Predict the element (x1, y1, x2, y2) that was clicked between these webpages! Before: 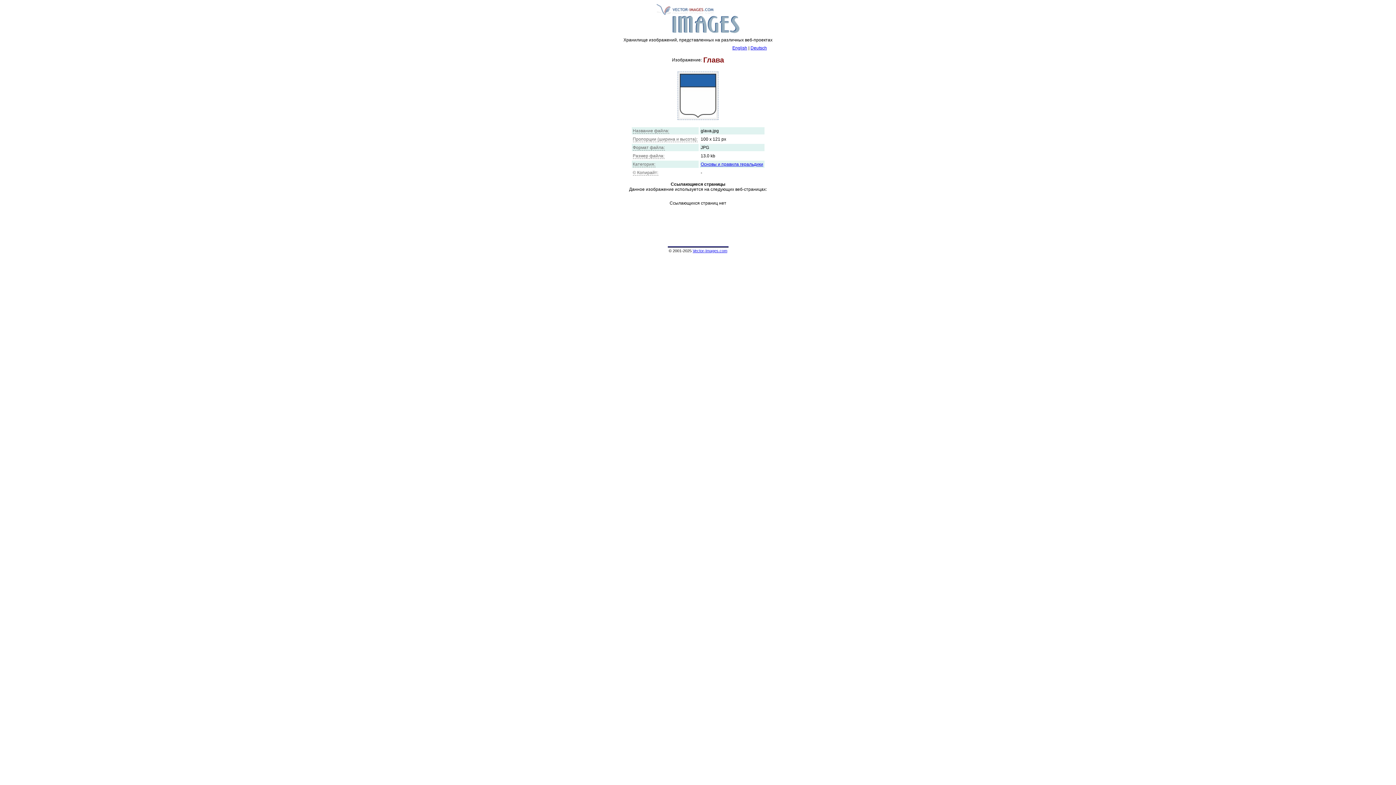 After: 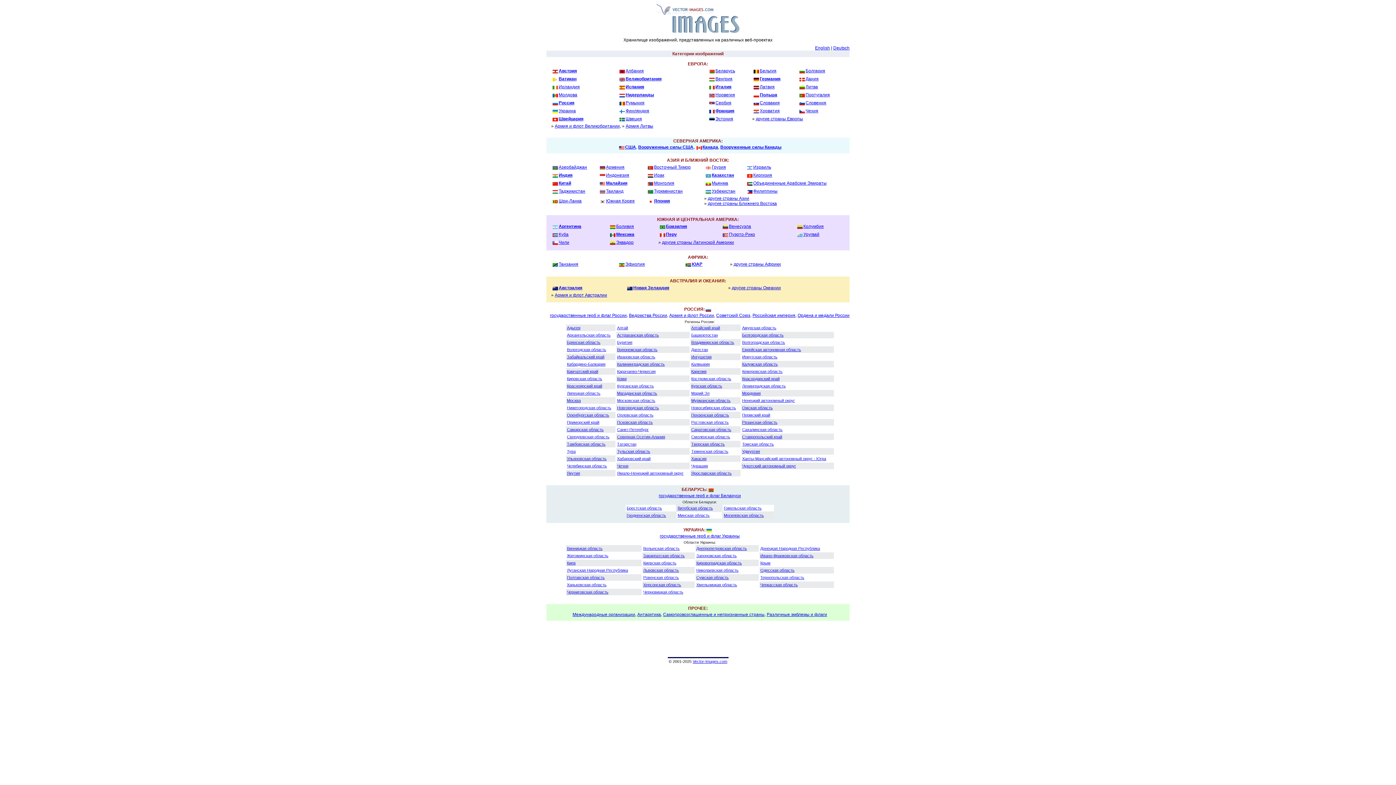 Action: bbox: (656, 29, 739, 34)